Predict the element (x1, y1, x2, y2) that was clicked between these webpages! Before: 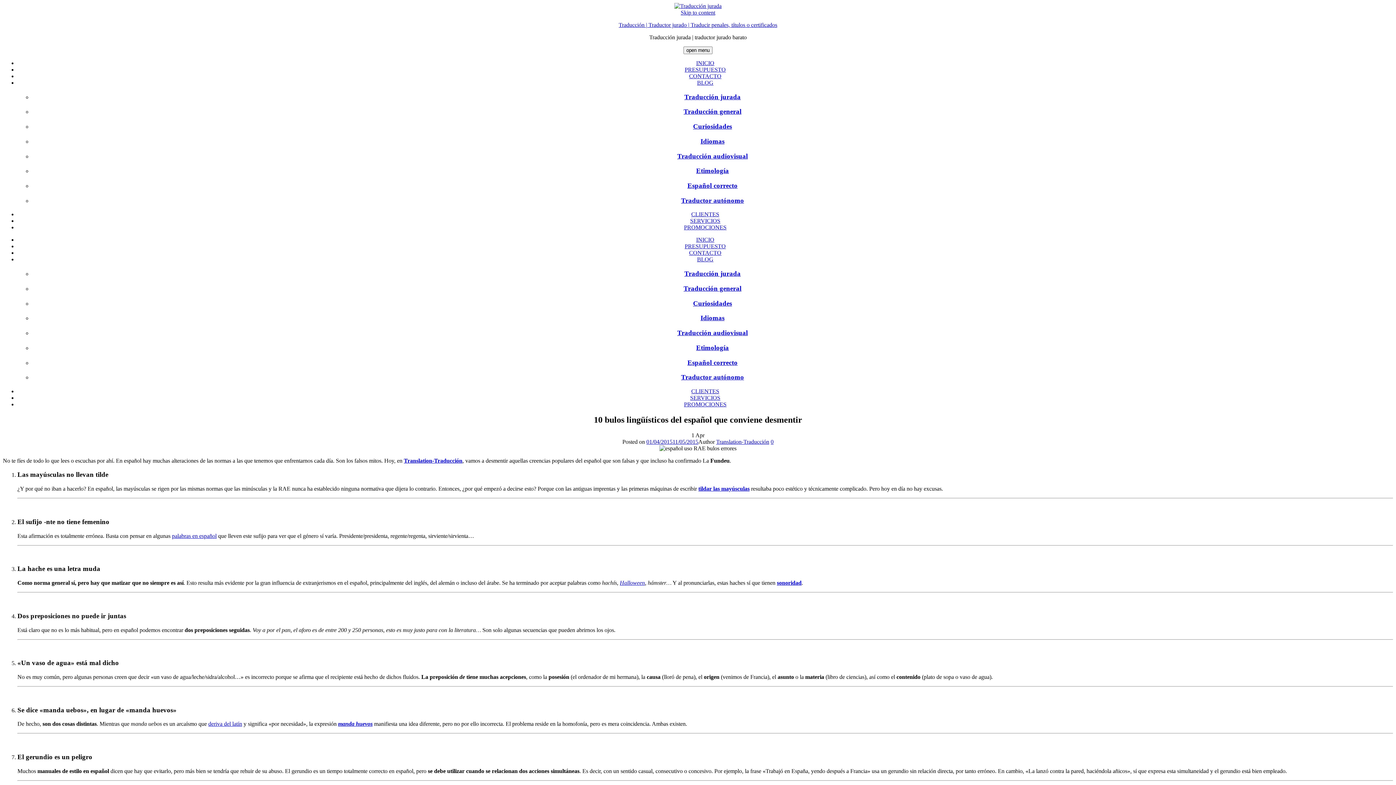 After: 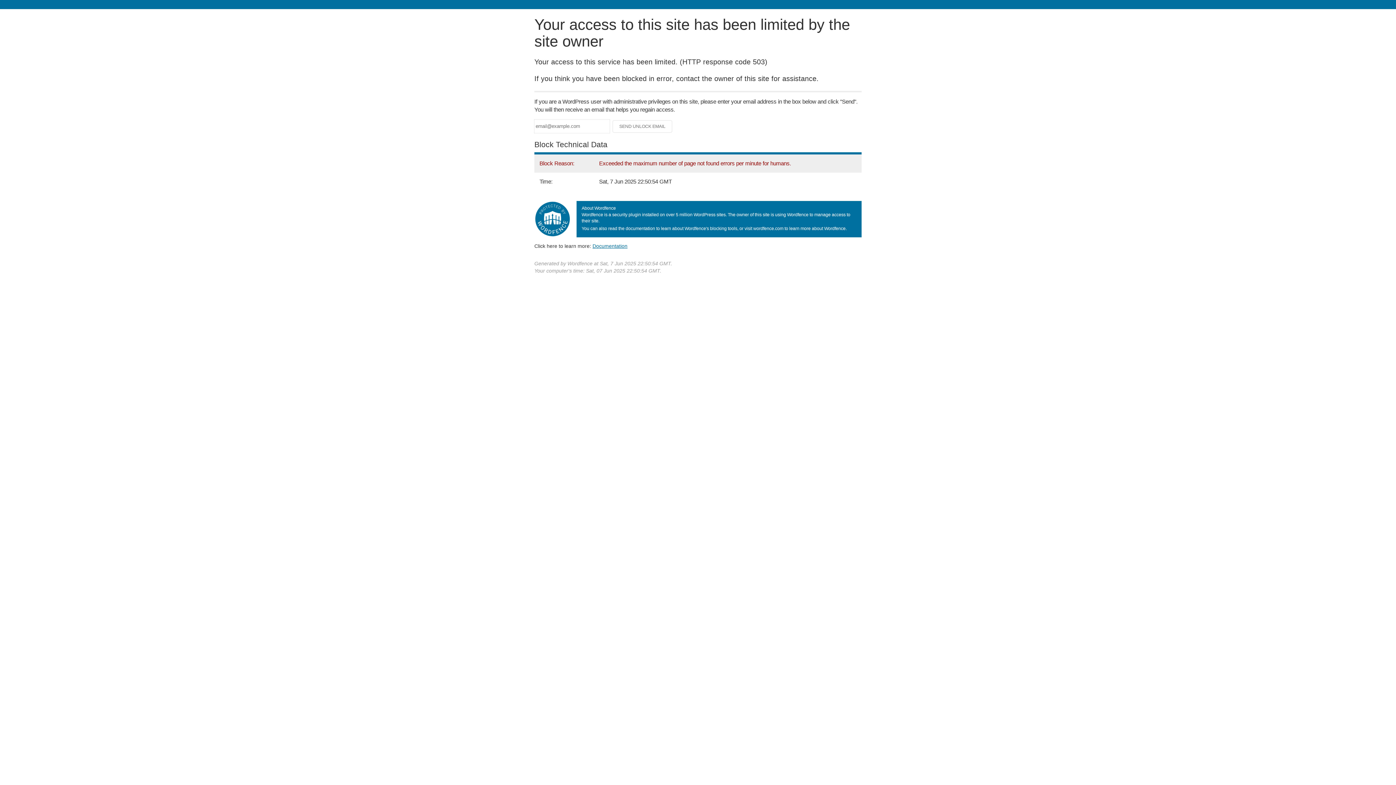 Action: label: INICIO bbox: (696, 236, 714, 243)